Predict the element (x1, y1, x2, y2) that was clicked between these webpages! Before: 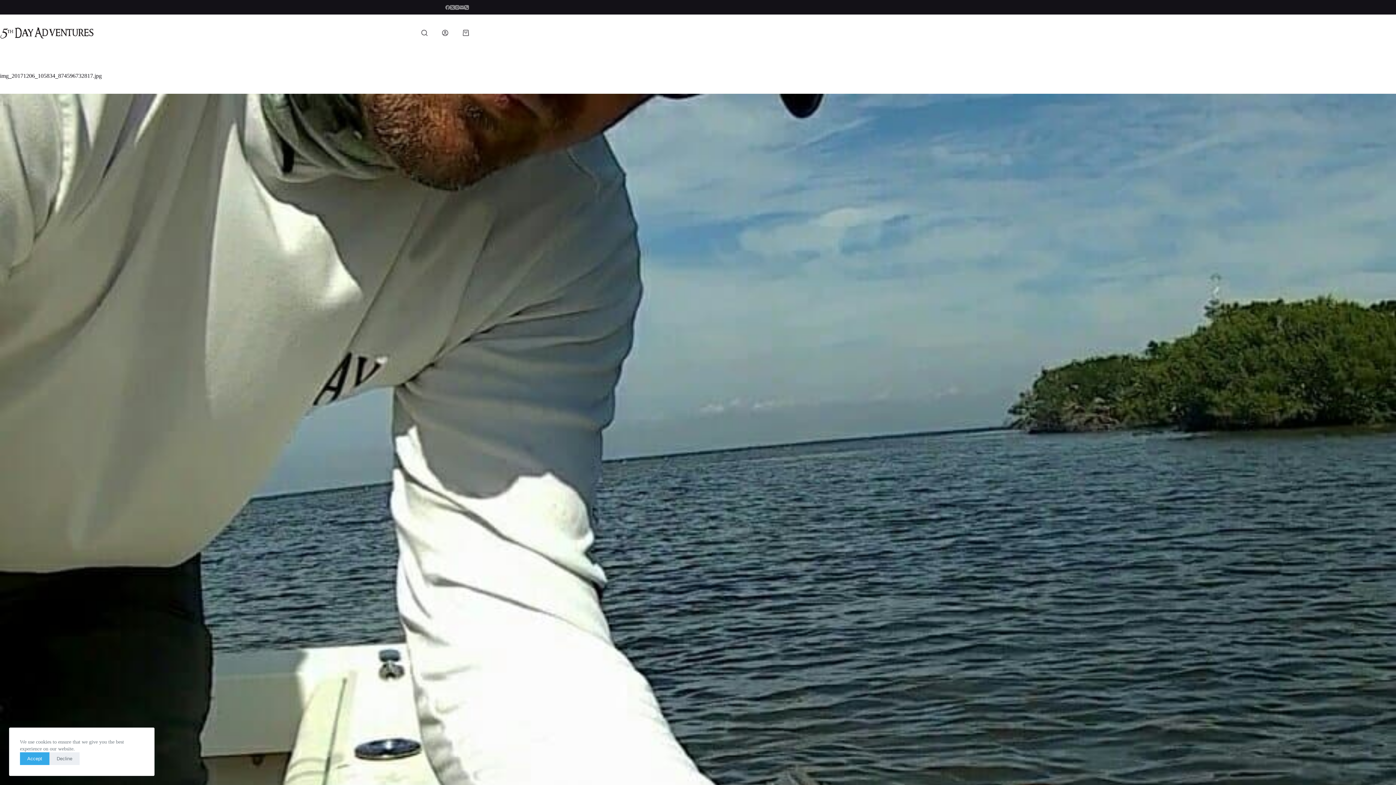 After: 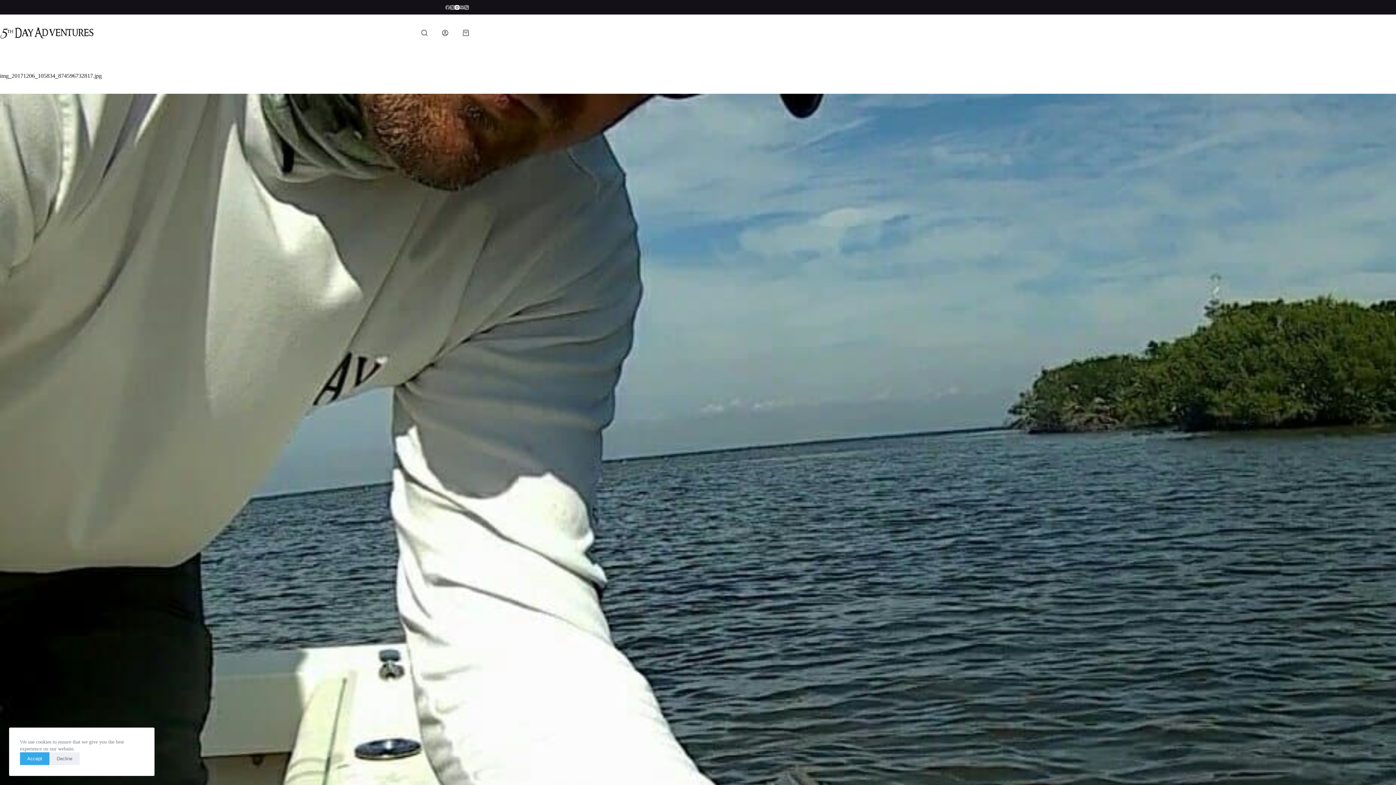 Action: label: Instagram bbox: (454, 4, 459, 9)